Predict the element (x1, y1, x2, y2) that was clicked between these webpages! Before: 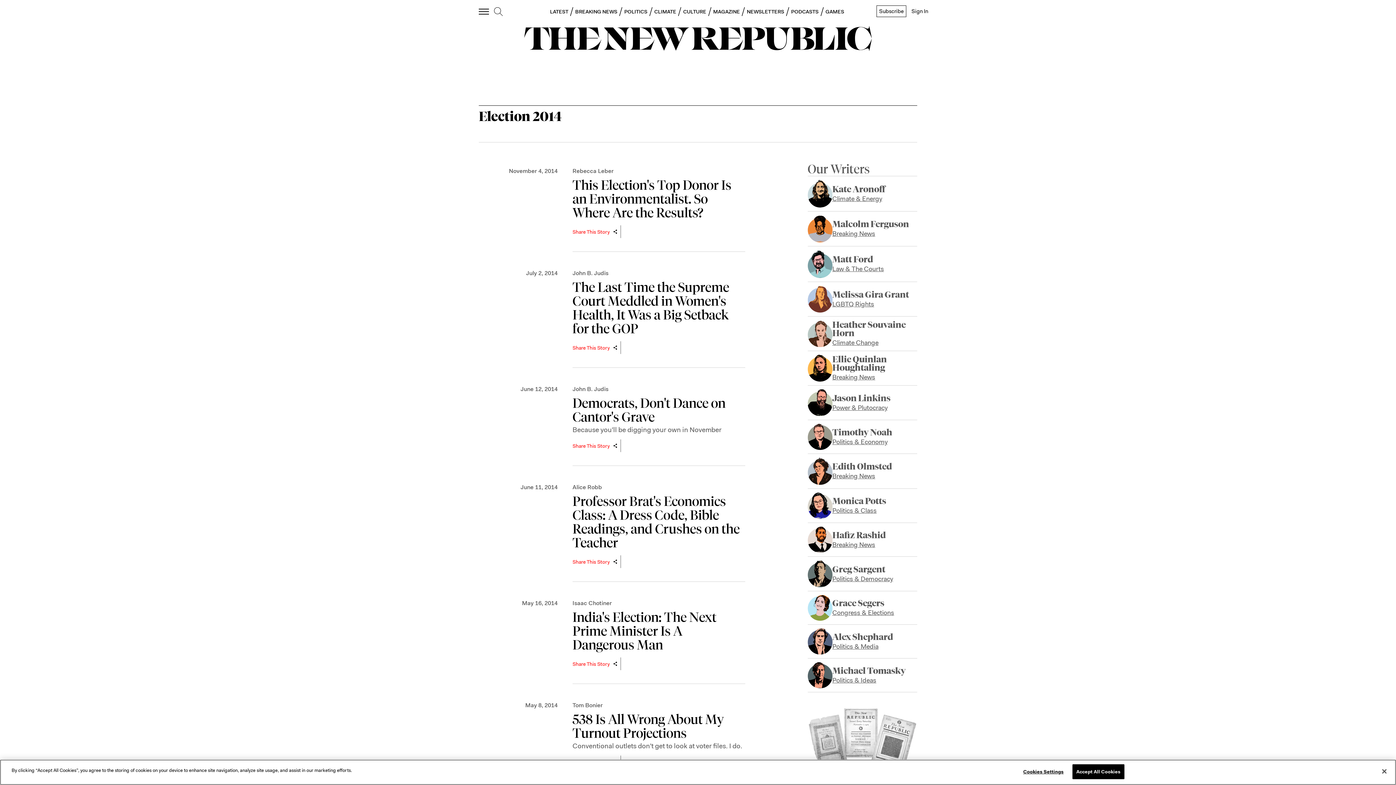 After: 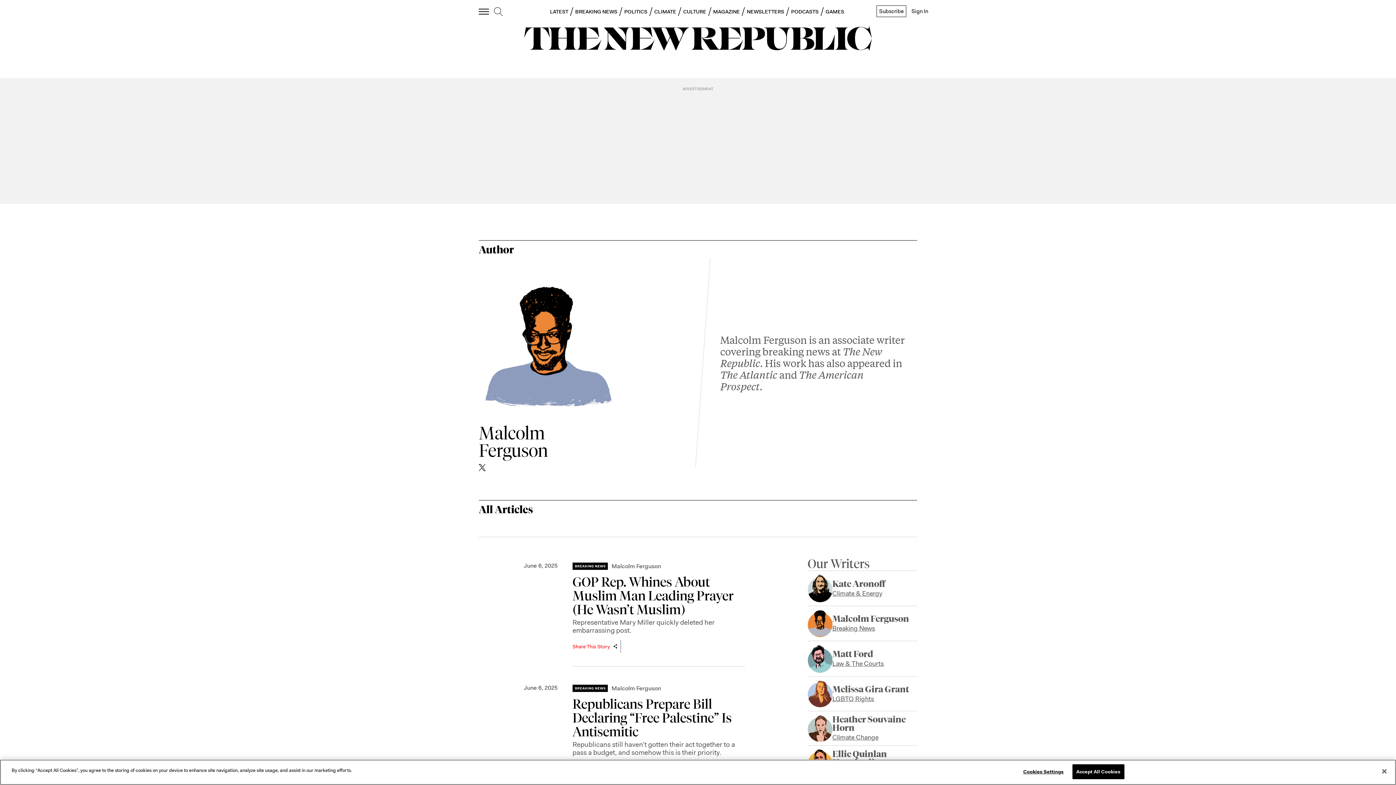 Action: bbox: (807, 215, 832, 242)